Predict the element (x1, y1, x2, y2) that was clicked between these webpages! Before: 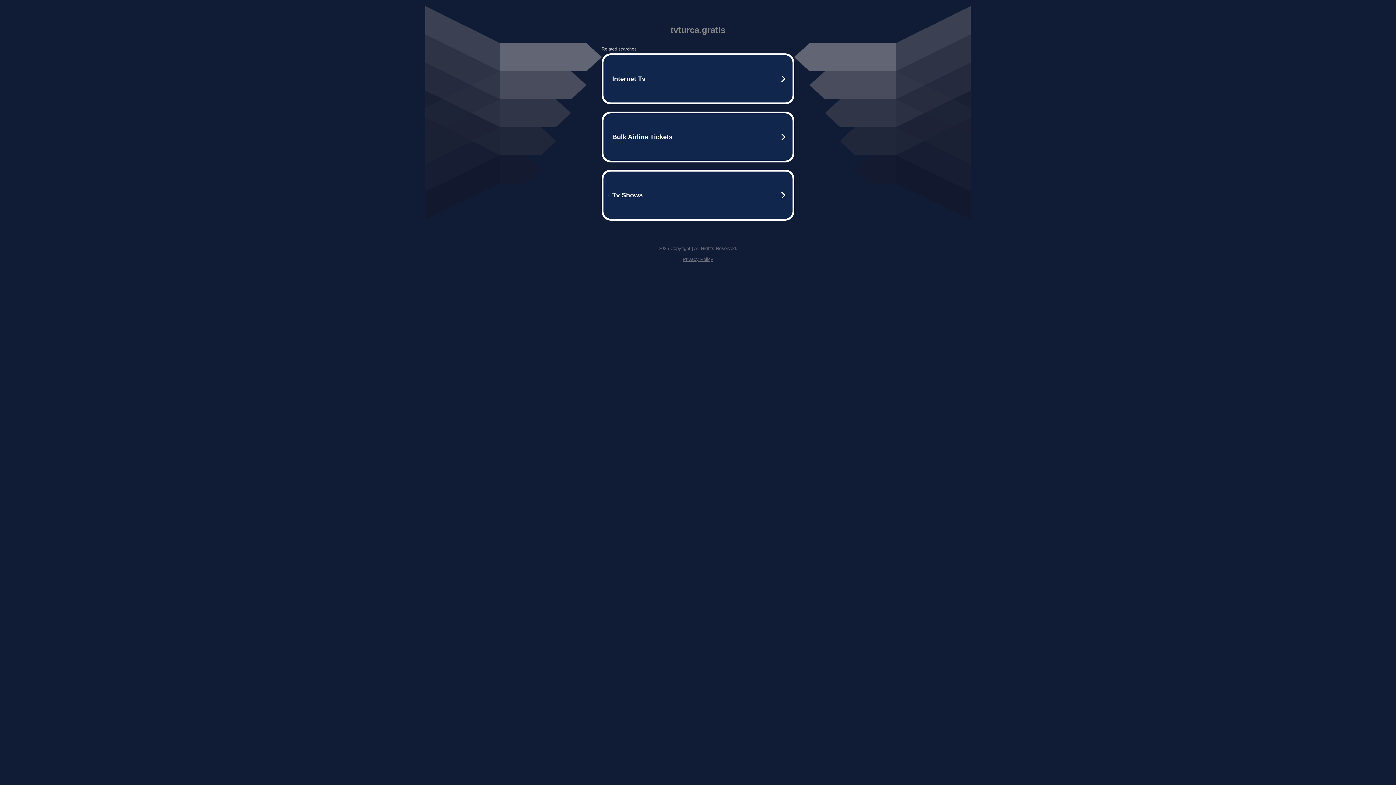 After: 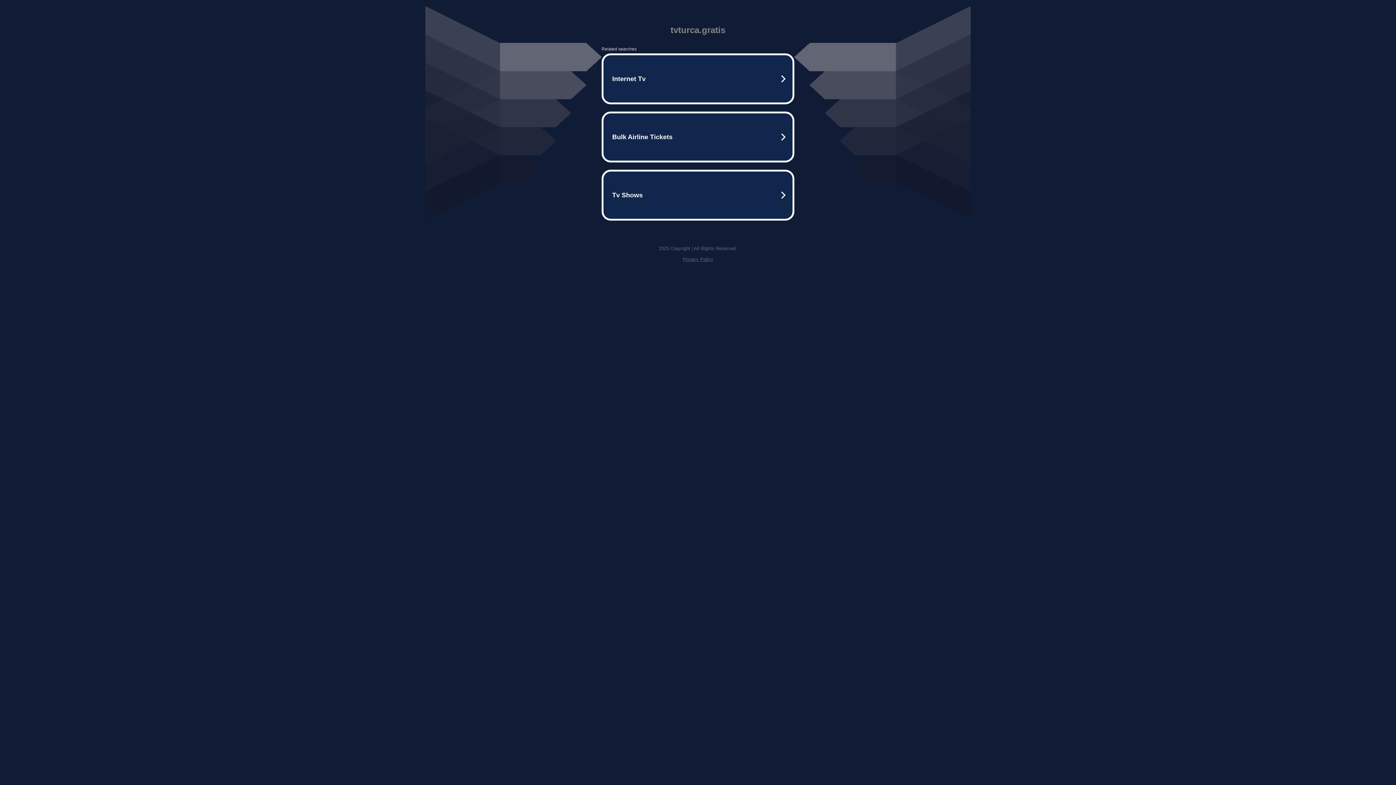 Action: label: Privacy Policy bbox: (682, 256, 713, 262)